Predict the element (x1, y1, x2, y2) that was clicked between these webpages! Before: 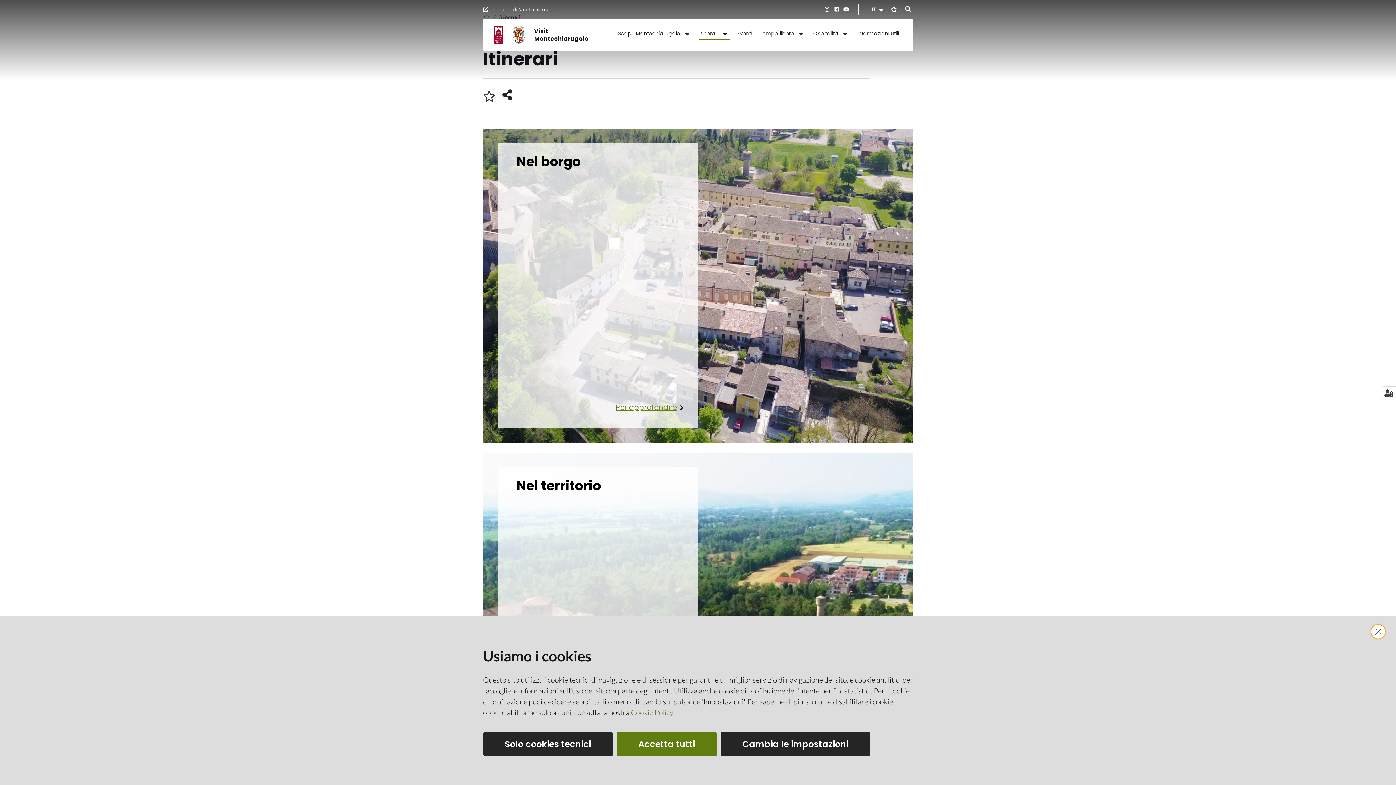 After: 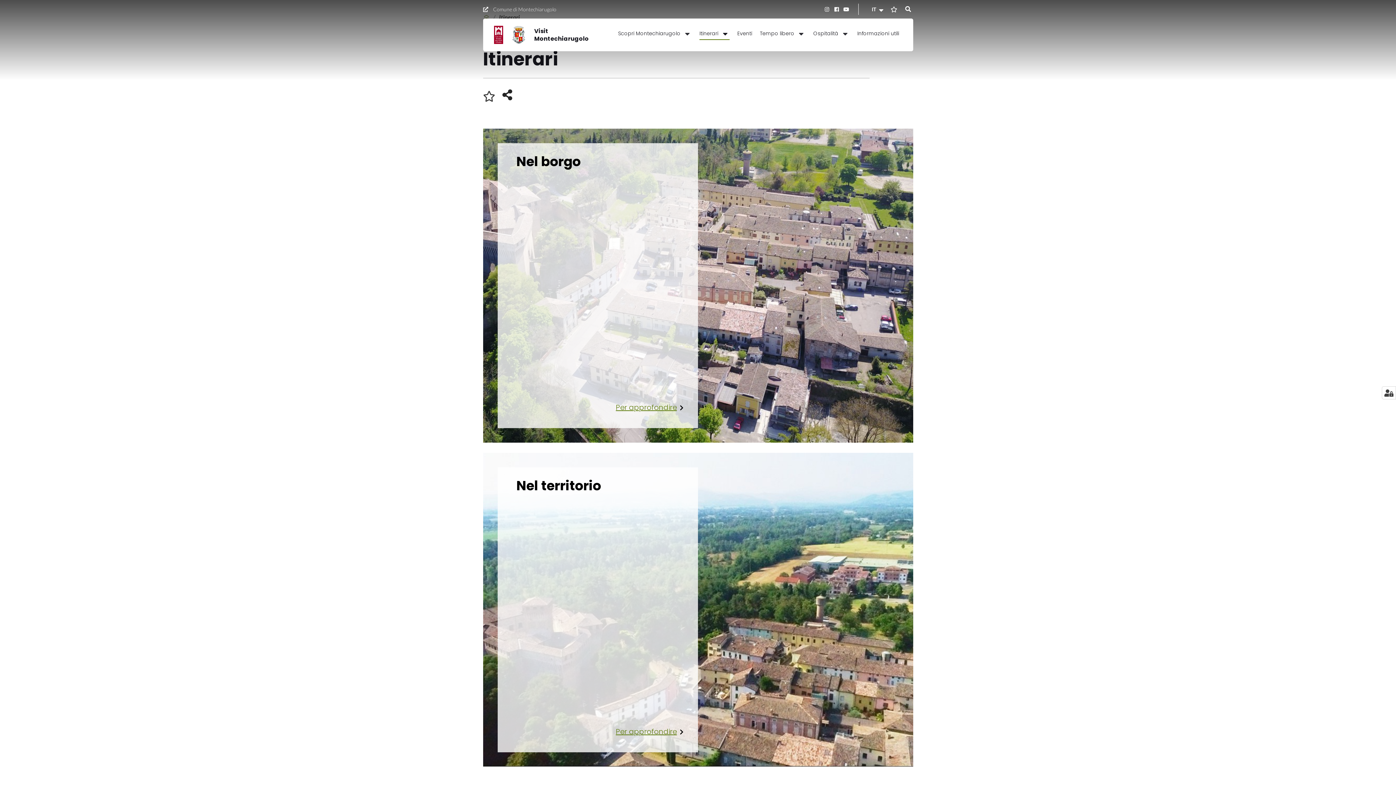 Action: label: Solo cookies tecnici bbox: (483, 732, 612, 756)